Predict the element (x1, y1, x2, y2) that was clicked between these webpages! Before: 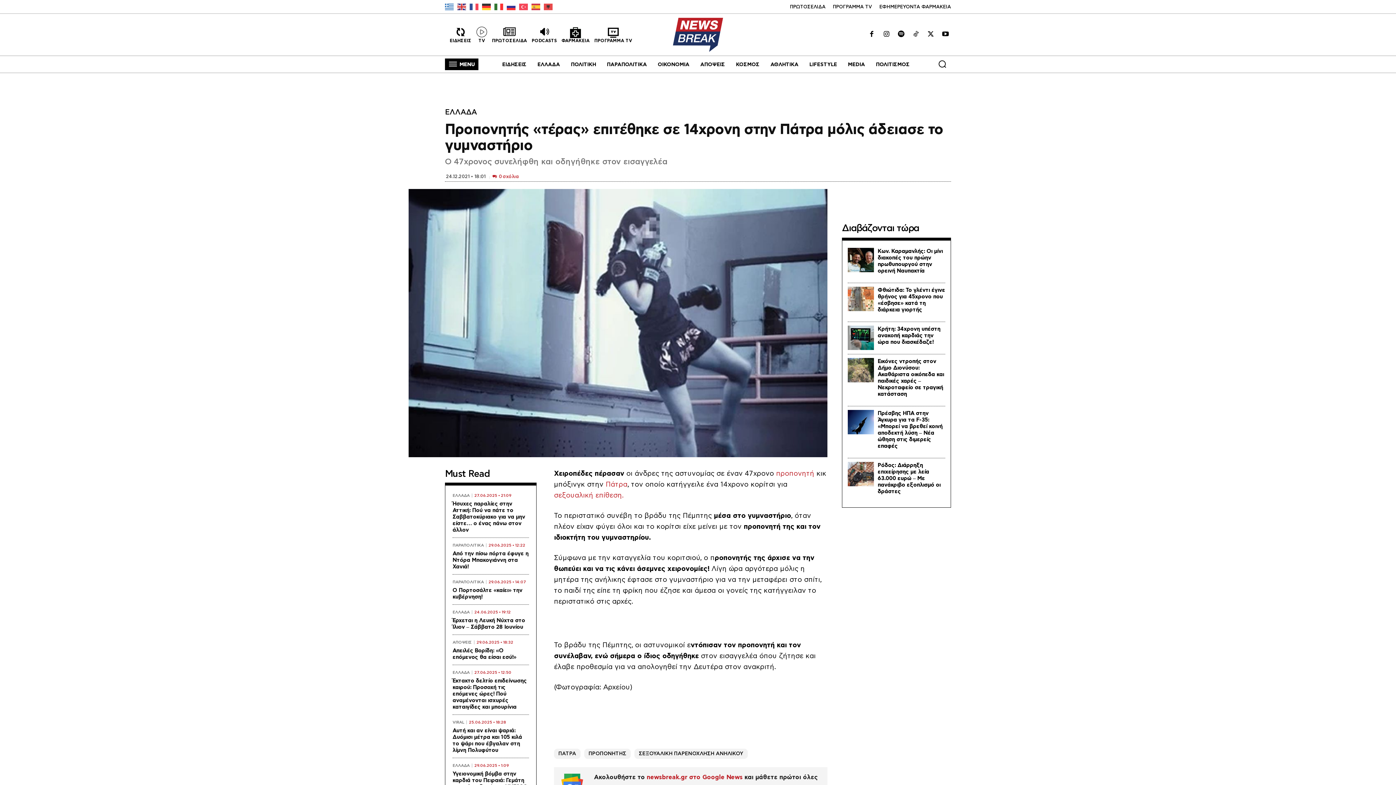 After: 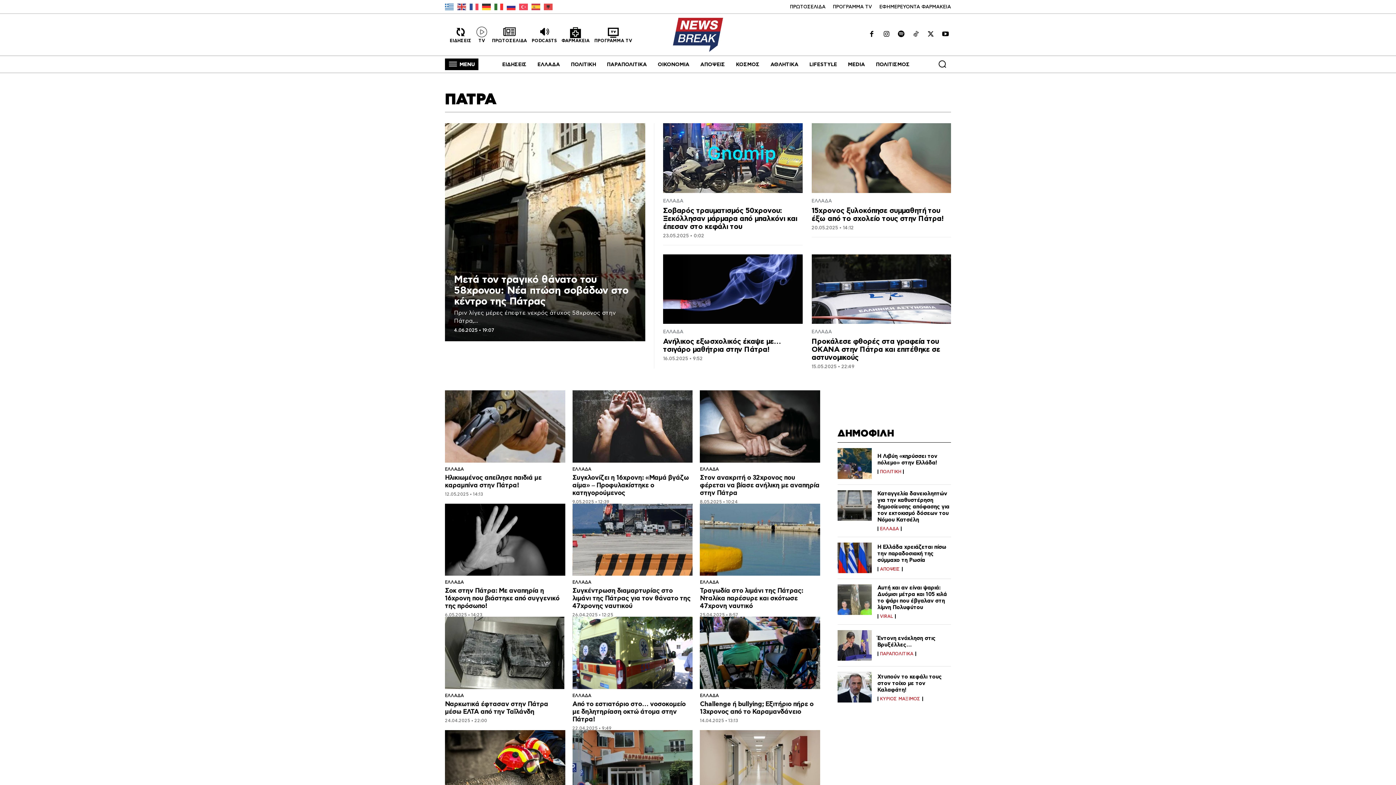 Action: label:  Πάτρα bbox: (603, 480, 627, 488)